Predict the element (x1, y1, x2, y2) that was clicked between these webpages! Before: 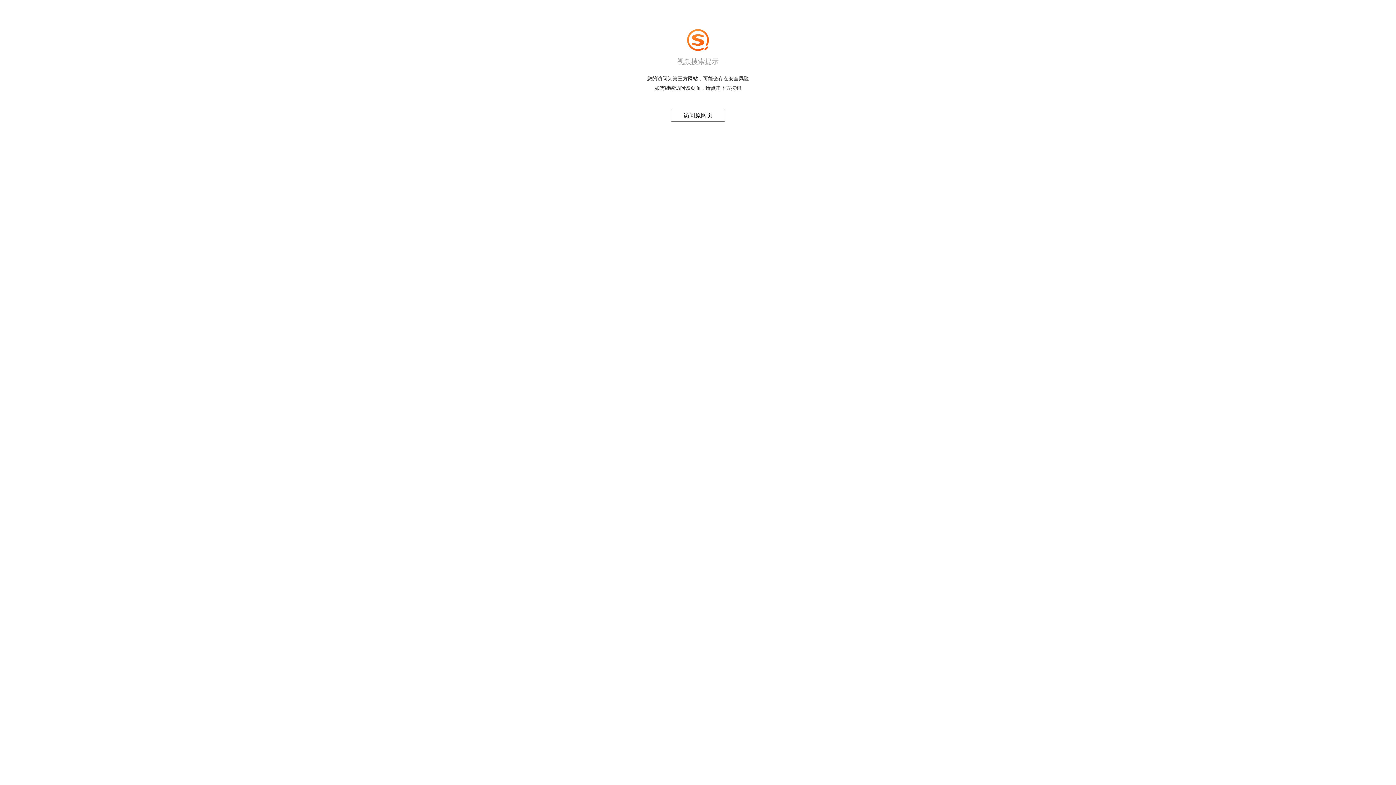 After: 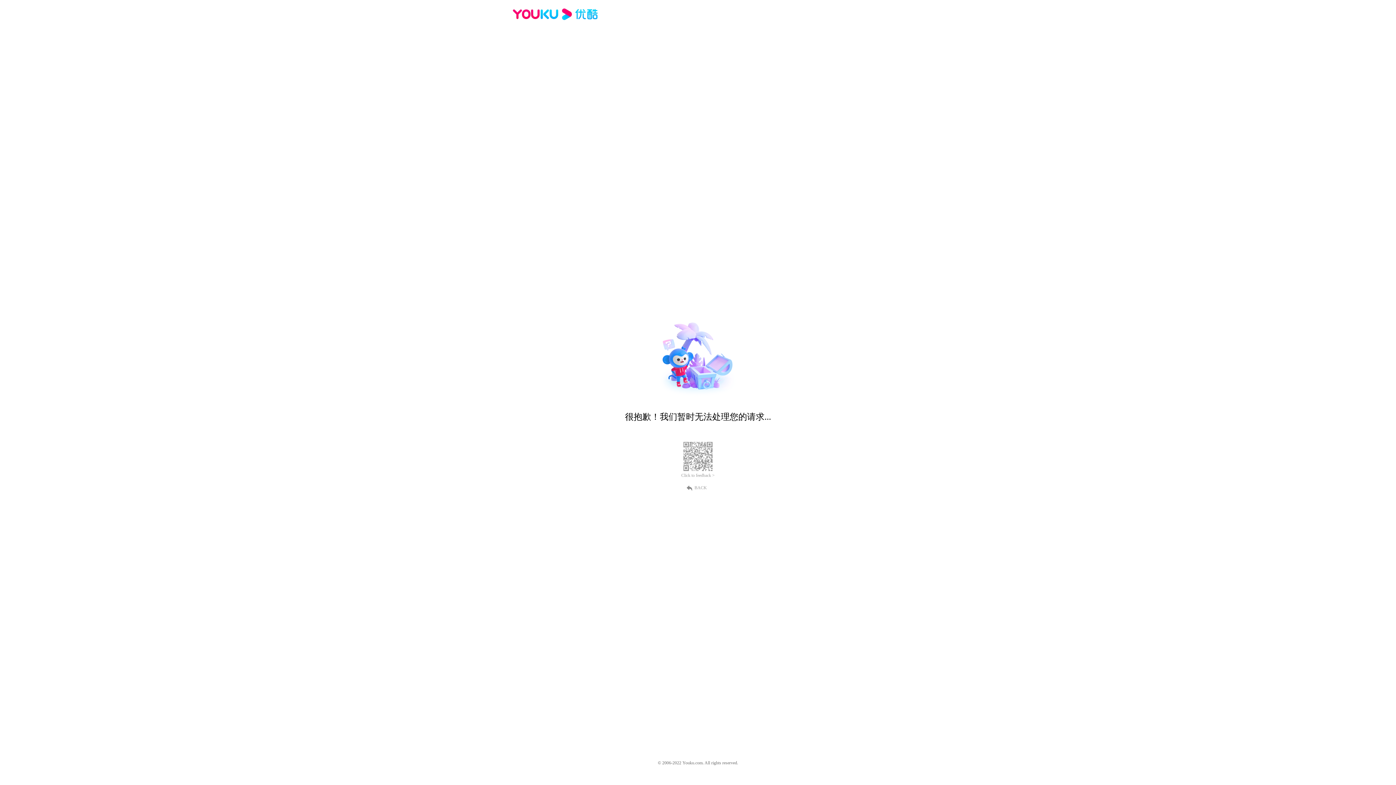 Action: bbox: (683, 112, 712, 118) label: 访问原网页